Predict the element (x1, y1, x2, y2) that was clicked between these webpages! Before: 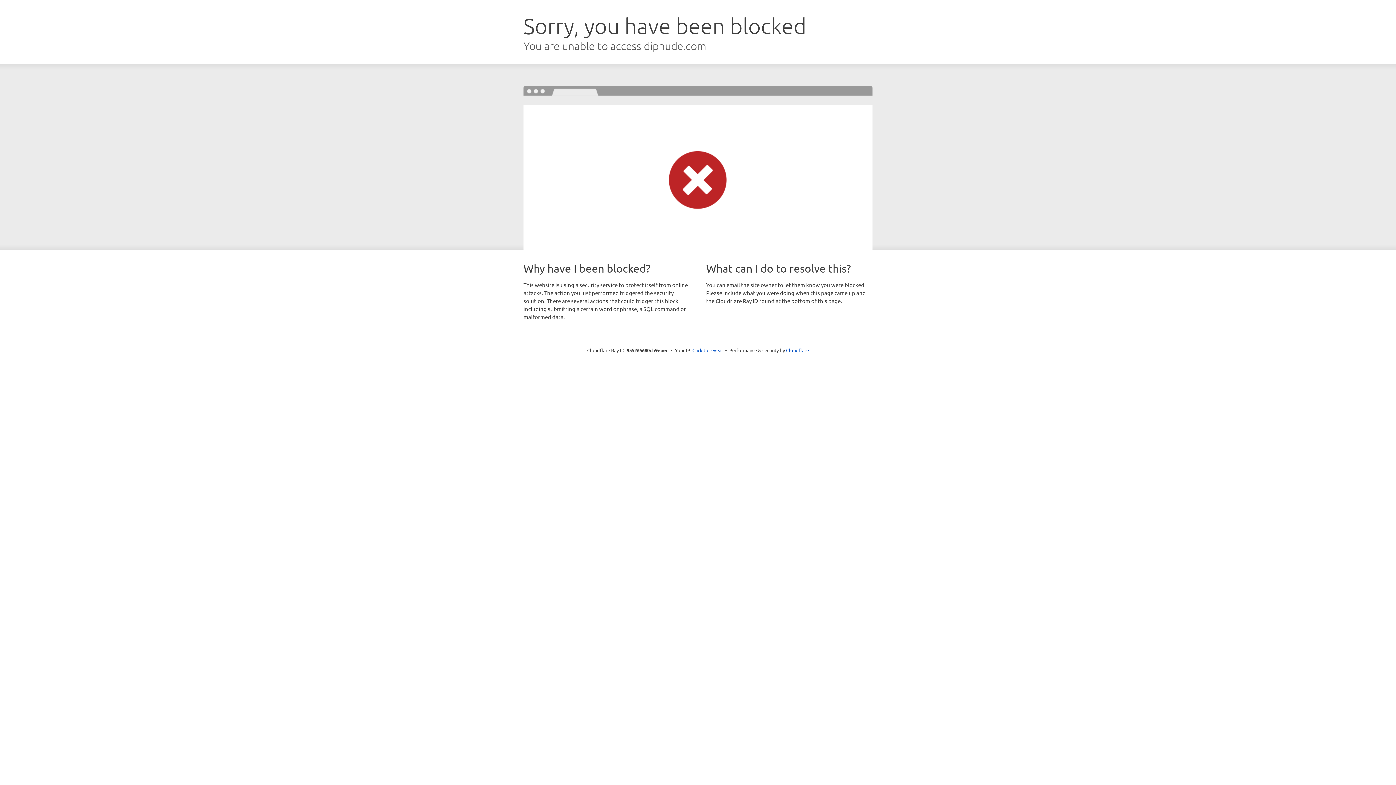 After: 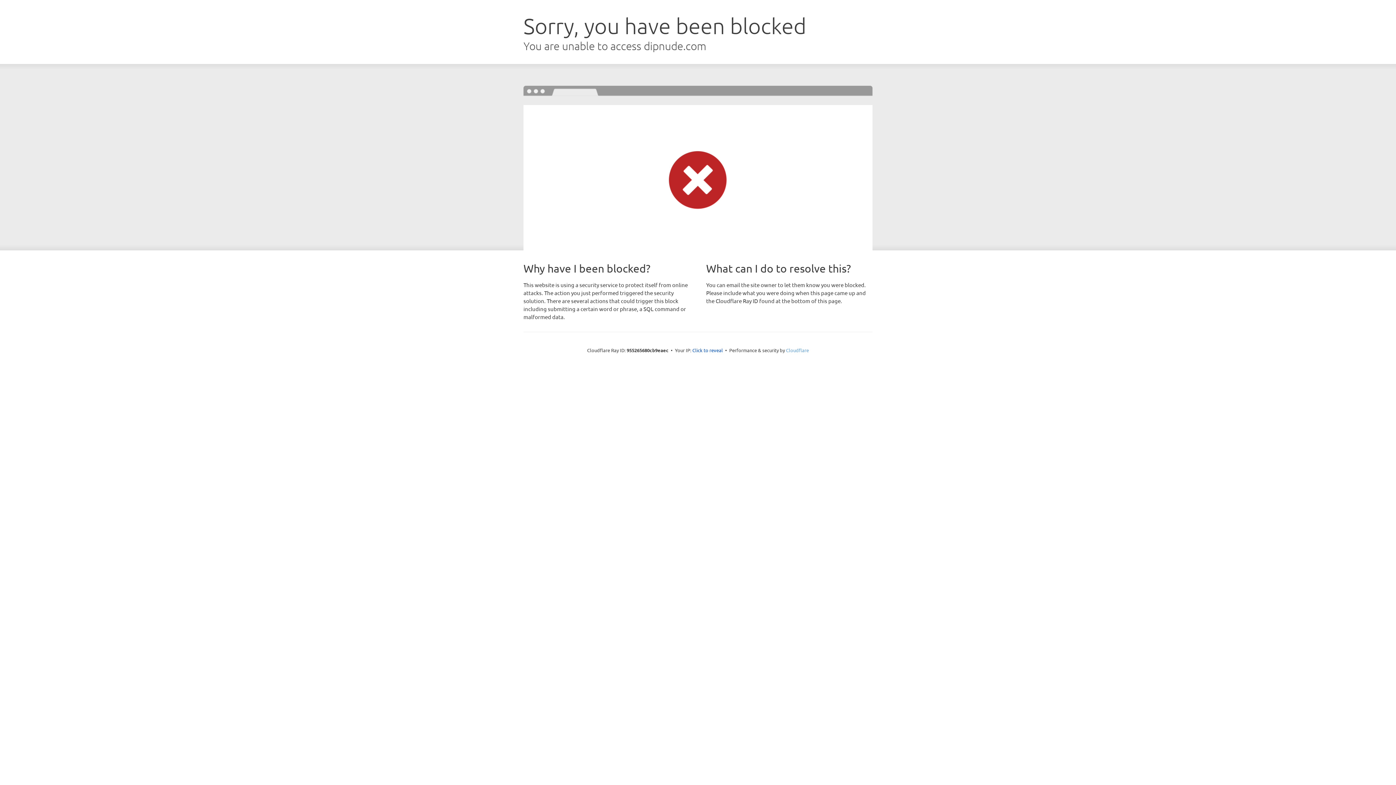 Action: bbox: (786, 347, 809, 353) label: Cloudflare